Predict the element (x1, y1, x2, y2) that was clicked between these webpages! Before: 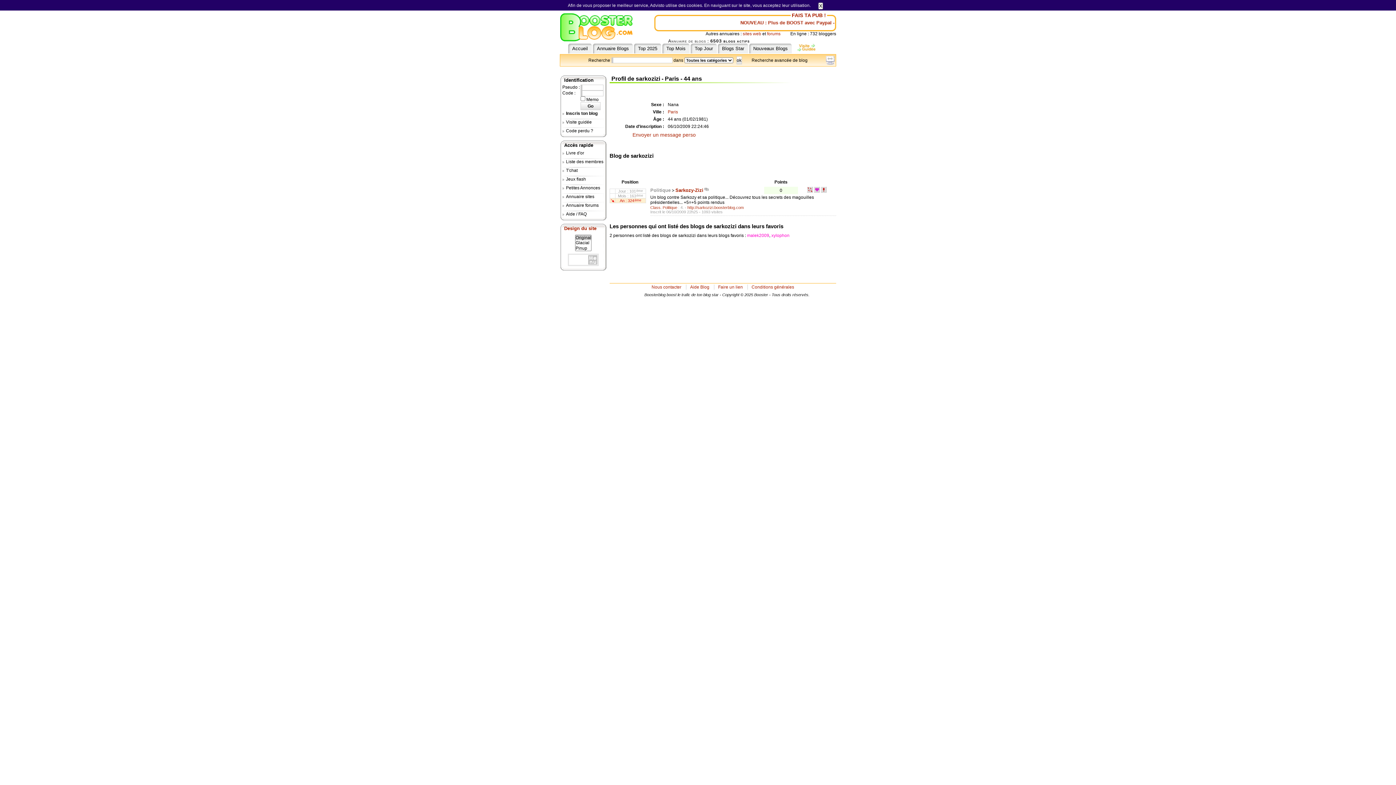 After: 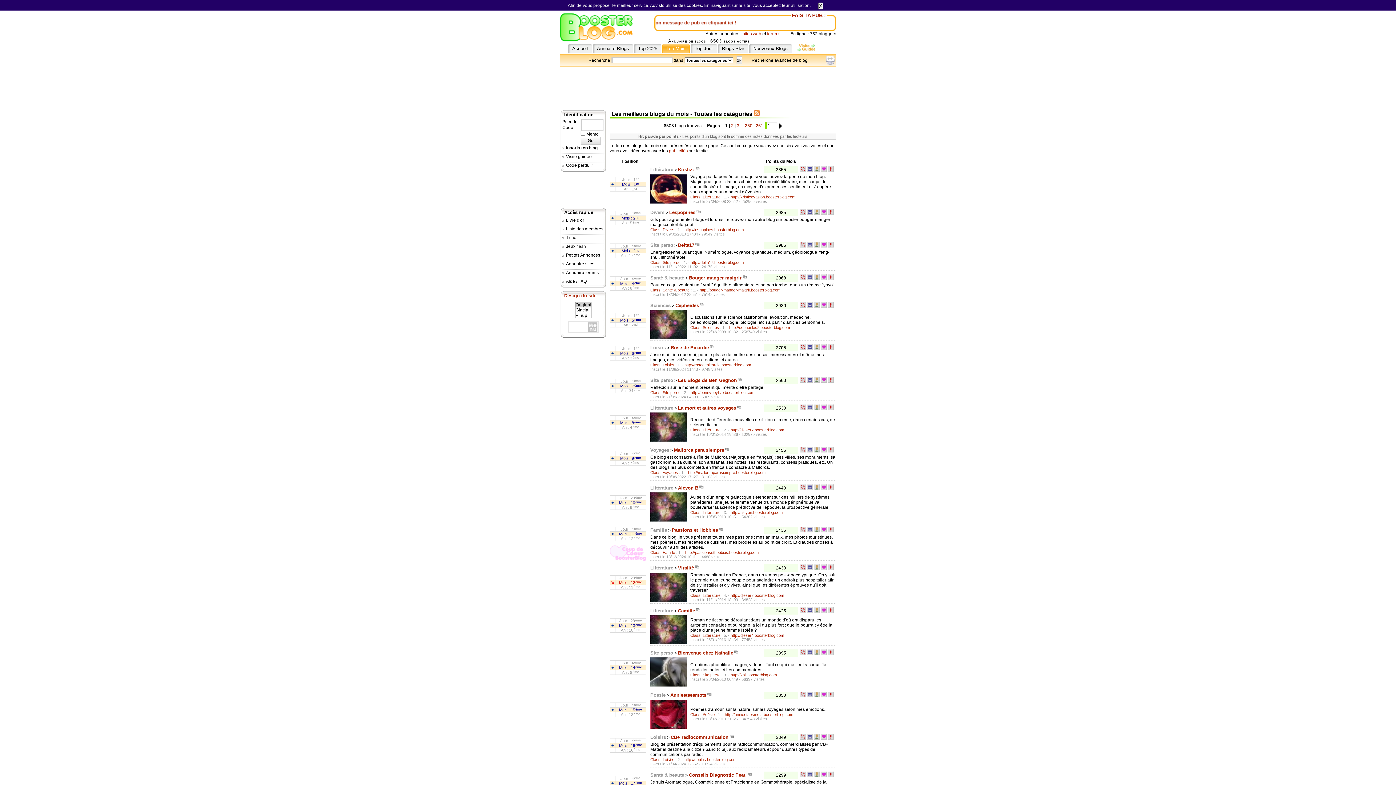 Action: bbox: (662, 43, 689, 53) label: Top Mois